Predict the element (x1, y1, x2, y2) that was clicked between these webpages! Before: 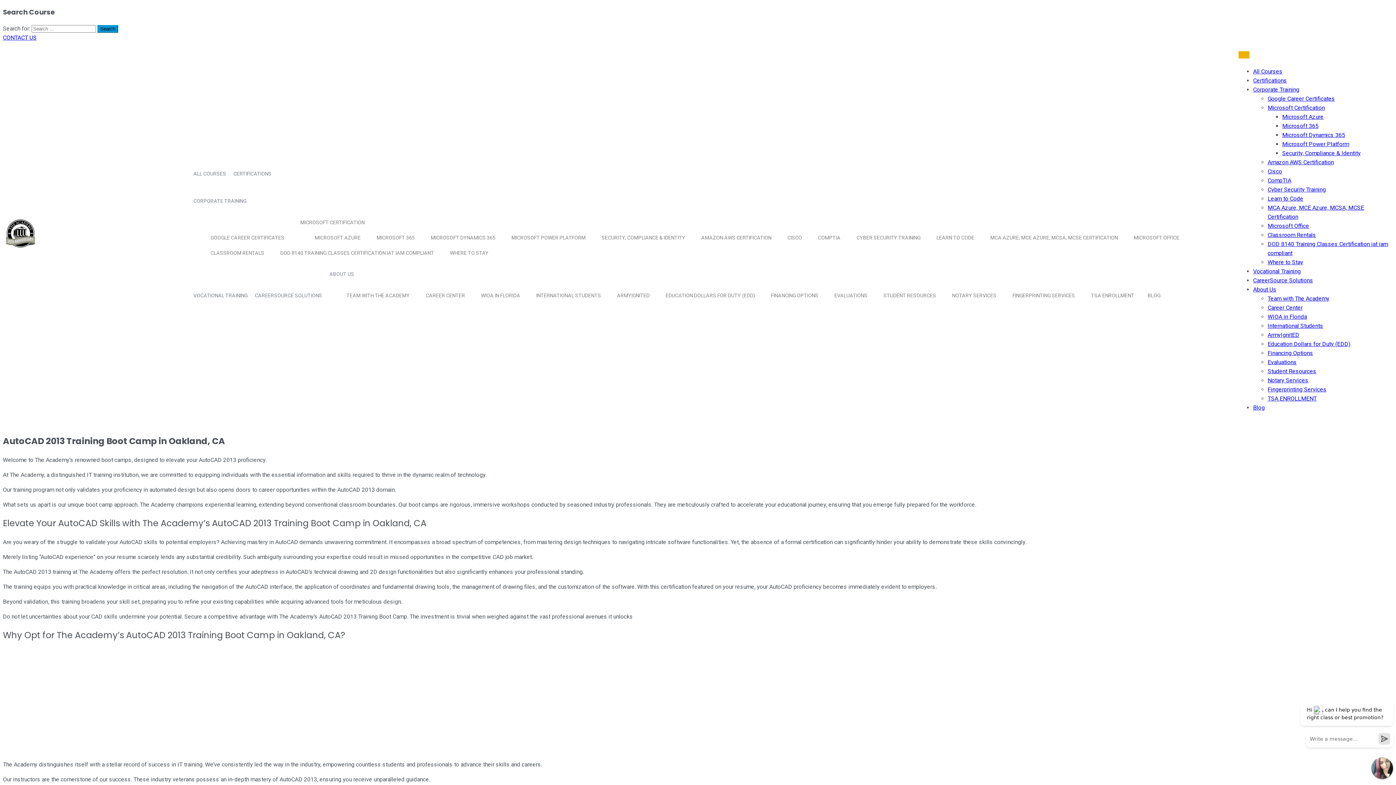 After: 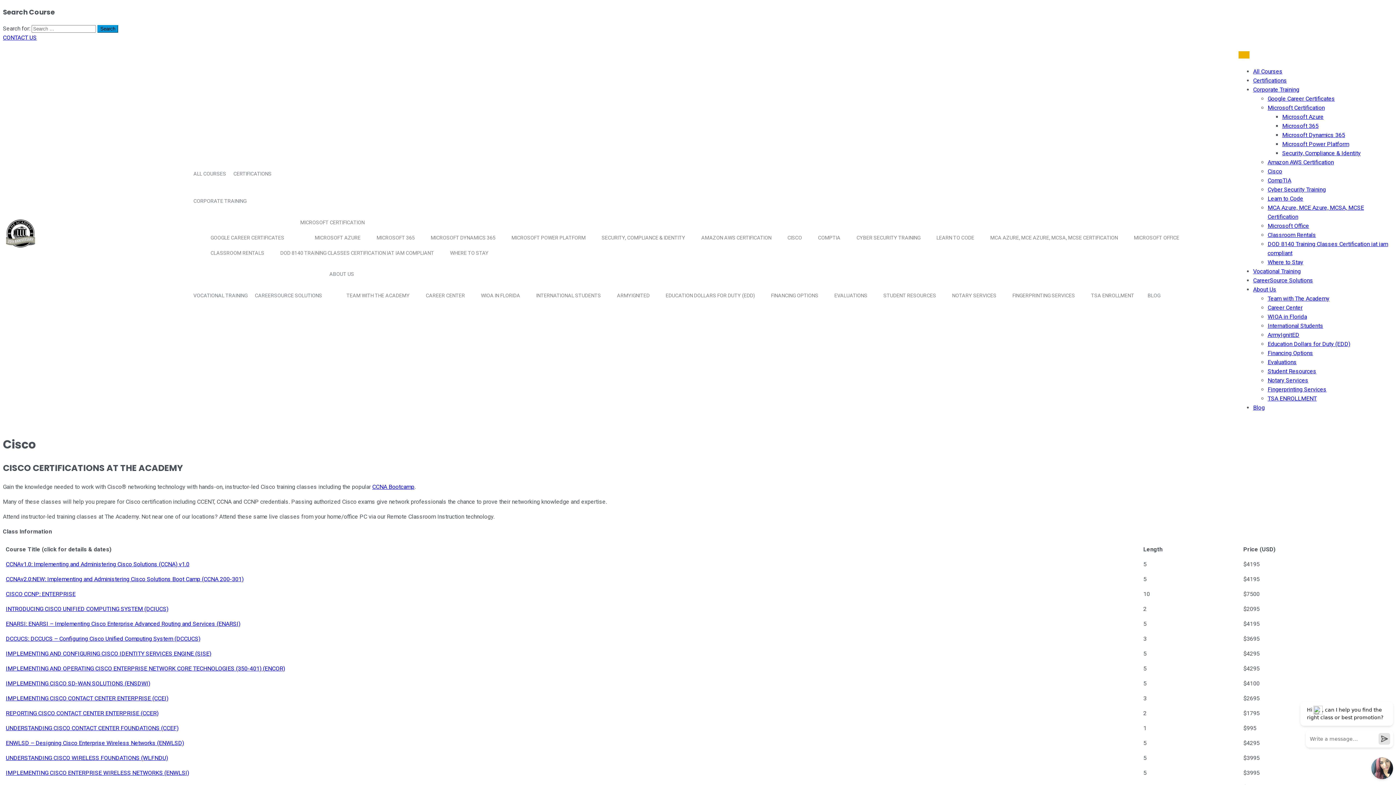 Action: label: CISCO bbox: (782, 230, 811, 245)